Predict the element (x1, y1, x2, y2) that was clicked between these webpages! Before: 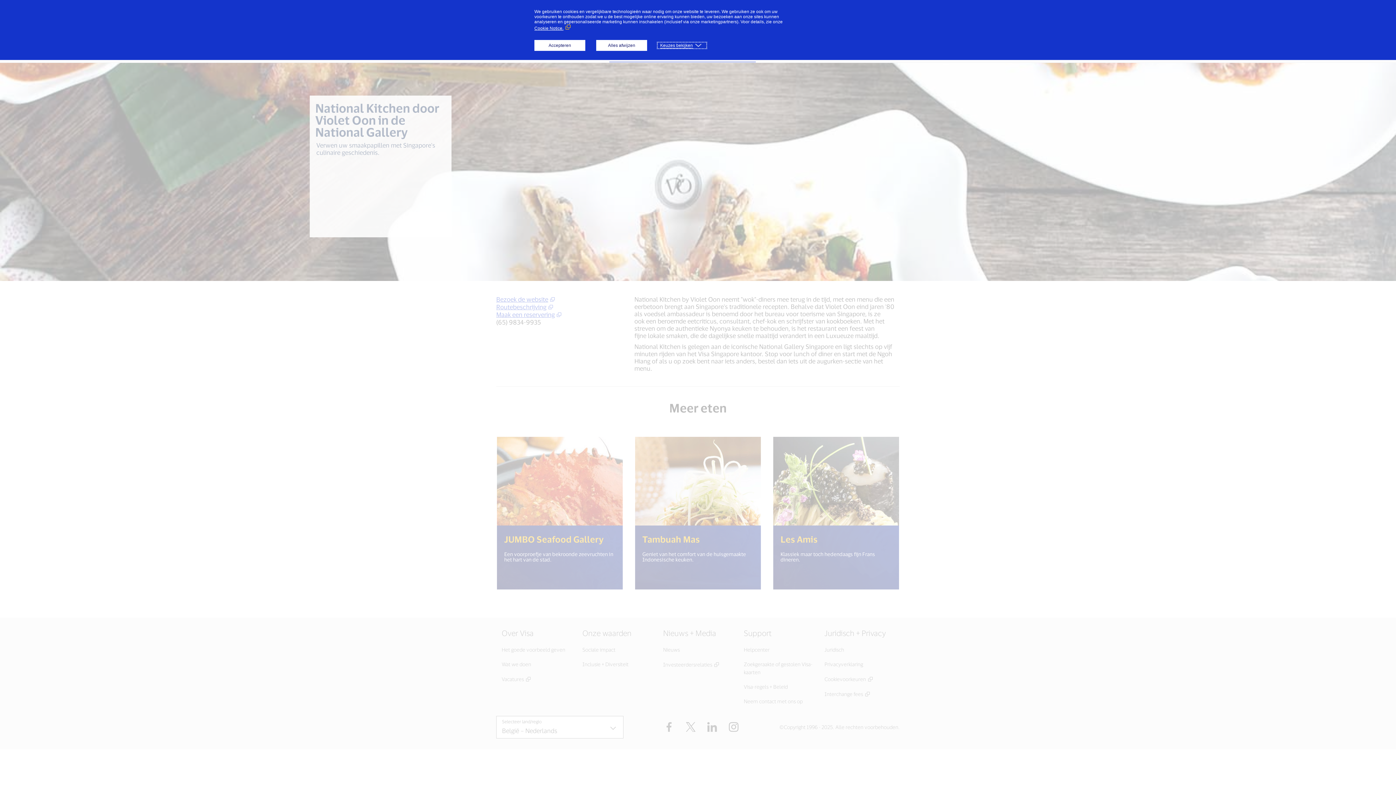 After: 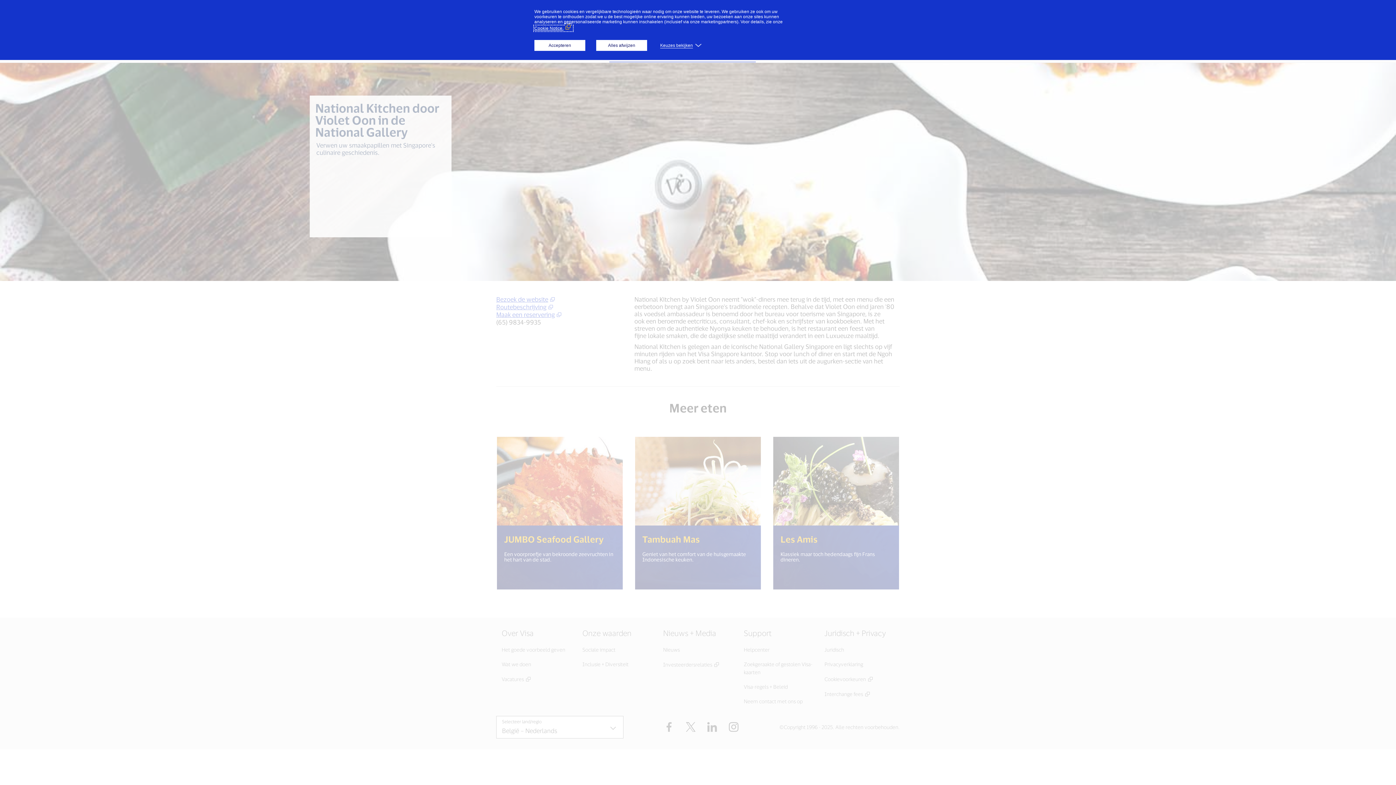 Action: label: Cookie Notice. (Externe link, opent in een nieuw venster) bbox: (534, 25, 572, 30)